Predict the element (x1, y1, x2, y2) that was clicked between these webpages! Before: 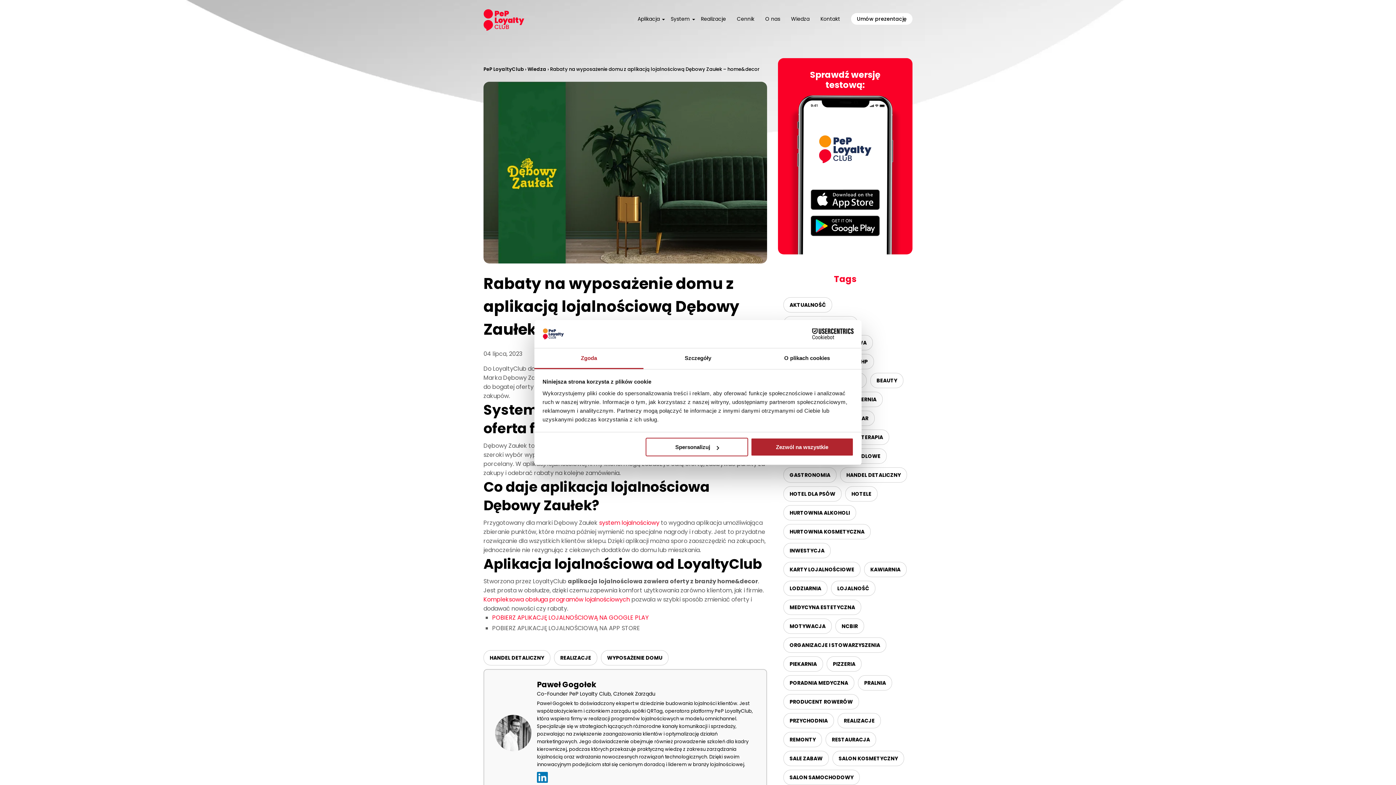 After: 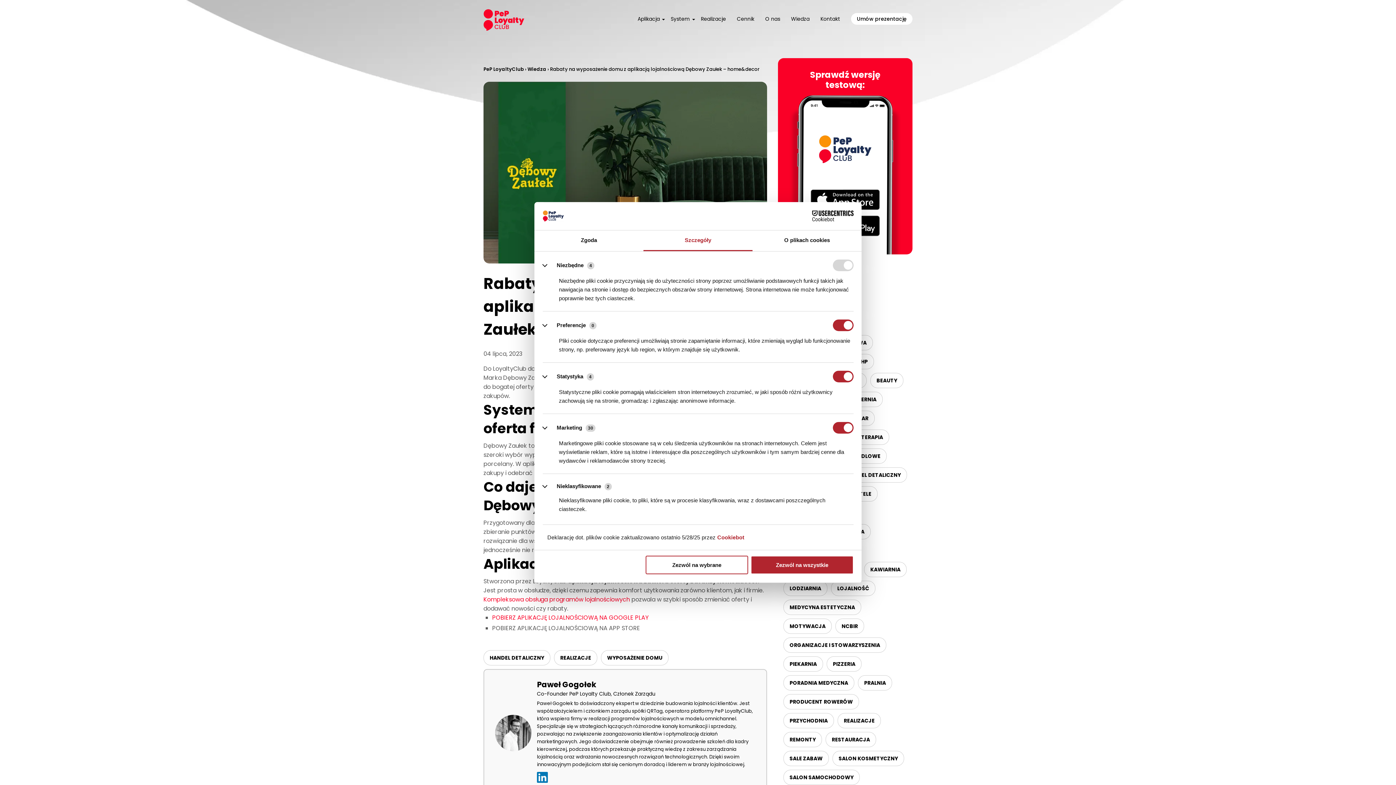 Action: bbox: (643, 348, 752, 369) label: Szczegóły